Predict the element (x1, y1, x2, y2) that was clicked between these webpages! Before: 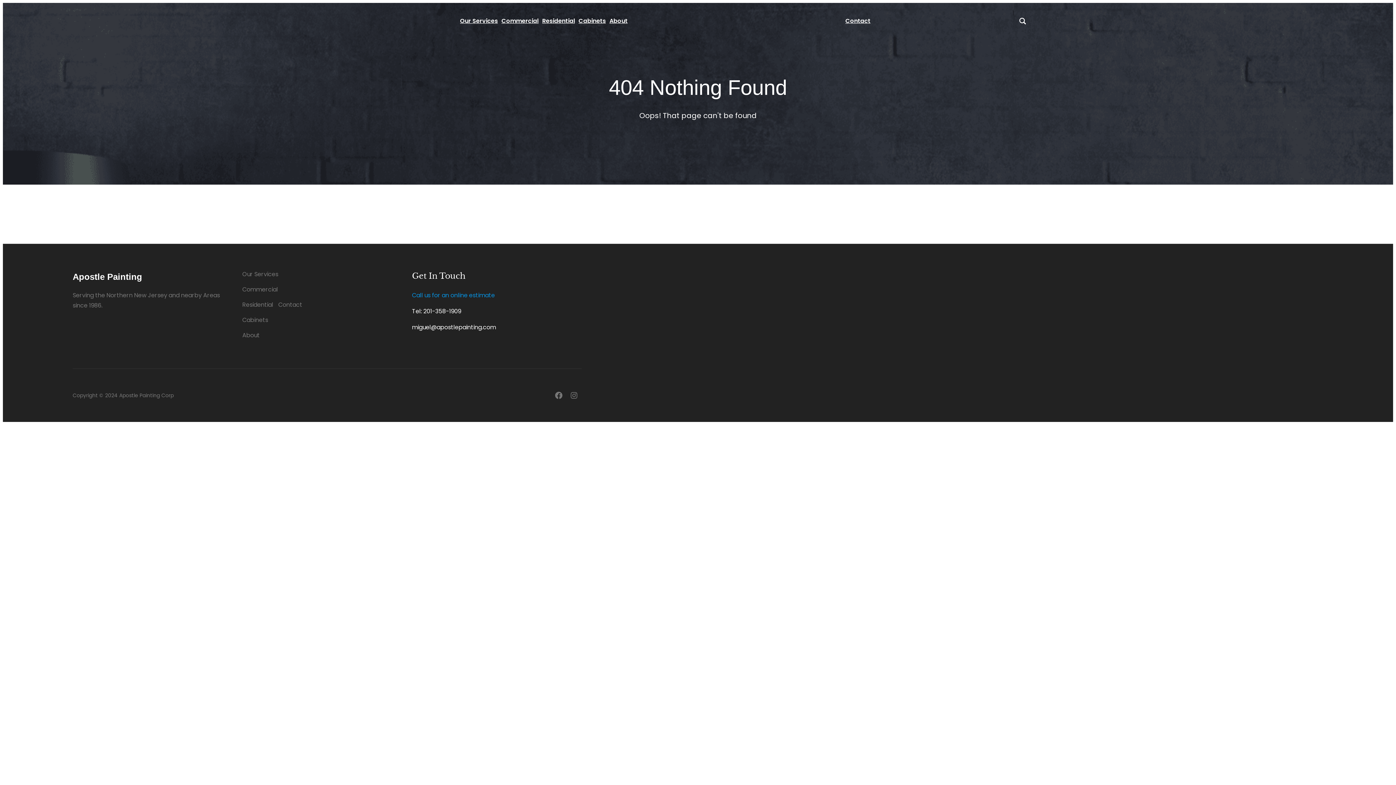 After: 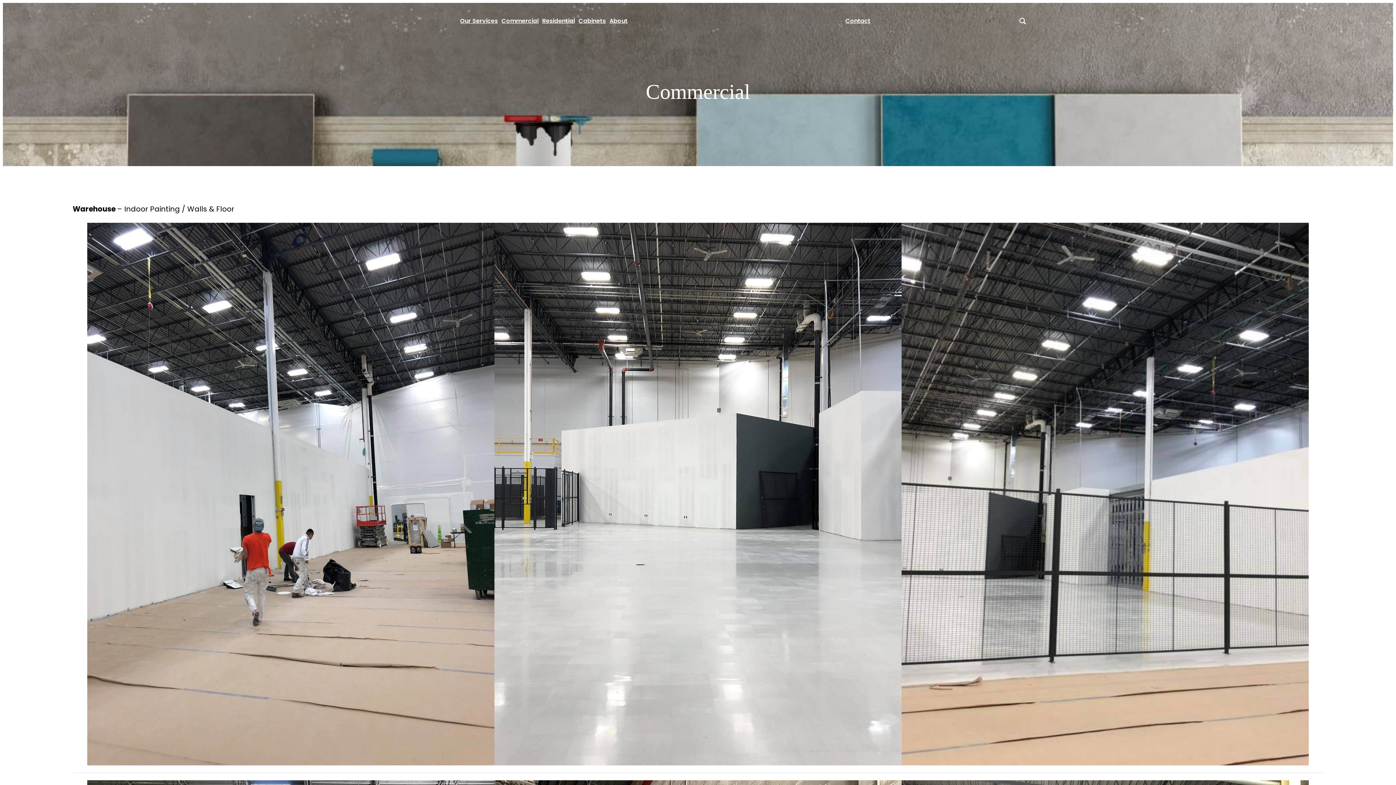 Action: bbox: (242, 282, 278, 297) label: Commercial